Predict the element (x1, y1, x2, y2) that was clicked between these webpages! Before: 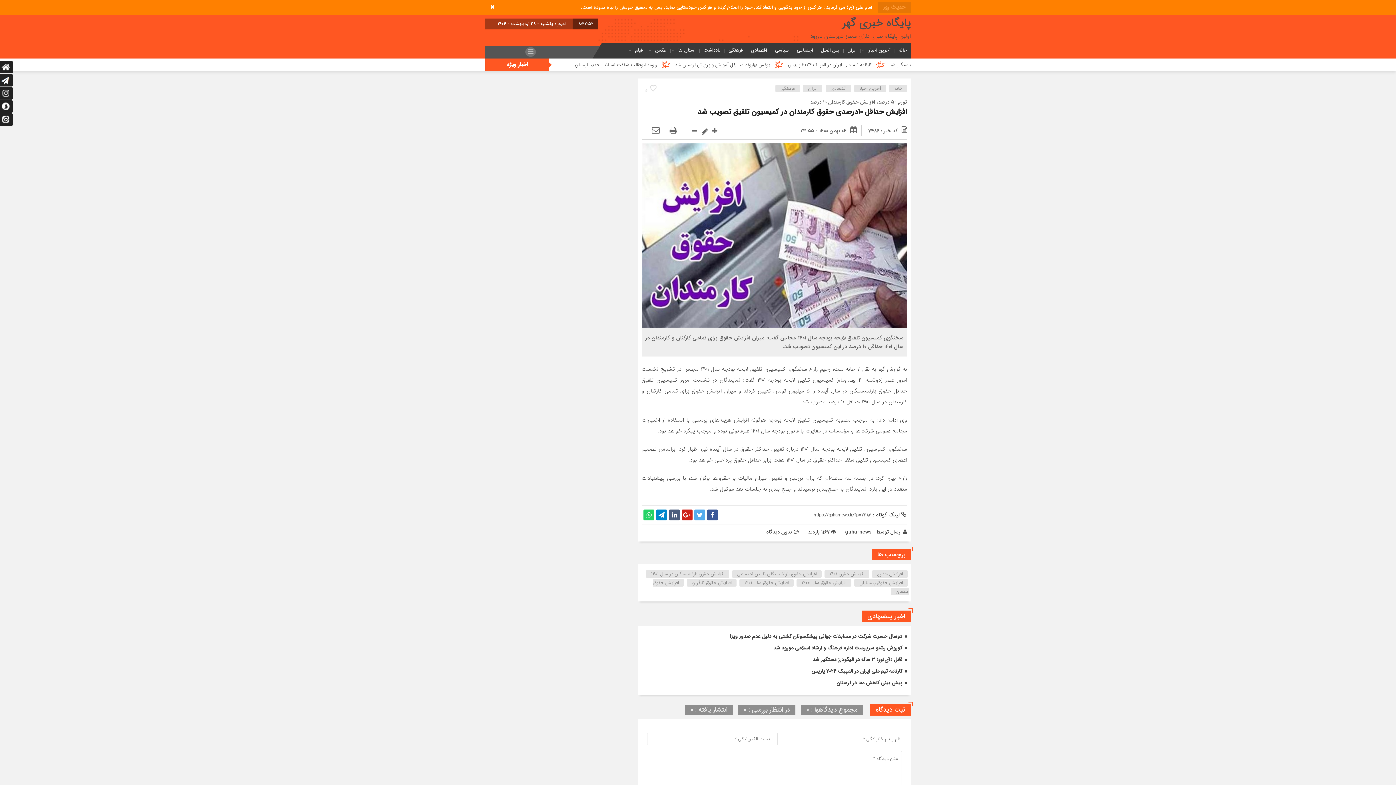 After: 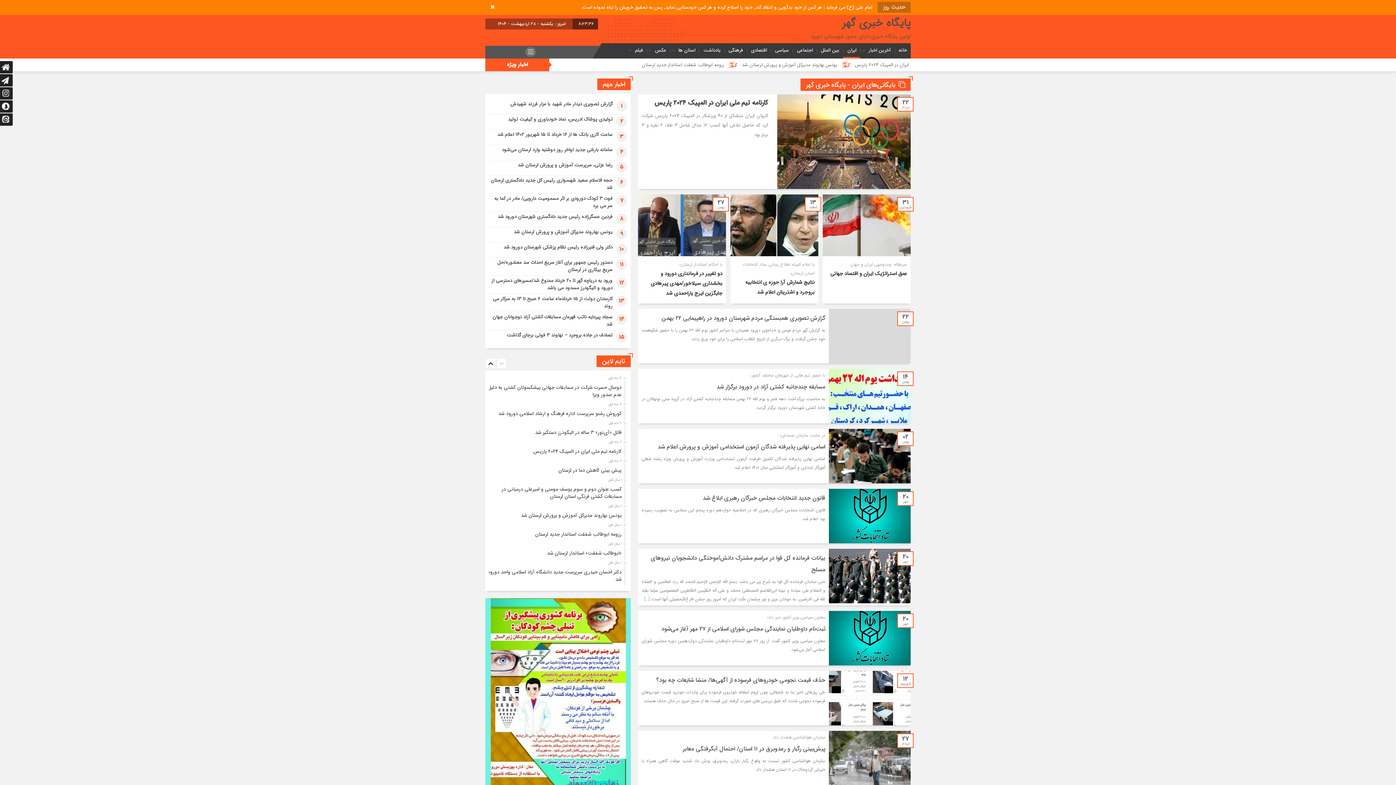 Action: label: ایران bbox: (803, 84, 822, 92)